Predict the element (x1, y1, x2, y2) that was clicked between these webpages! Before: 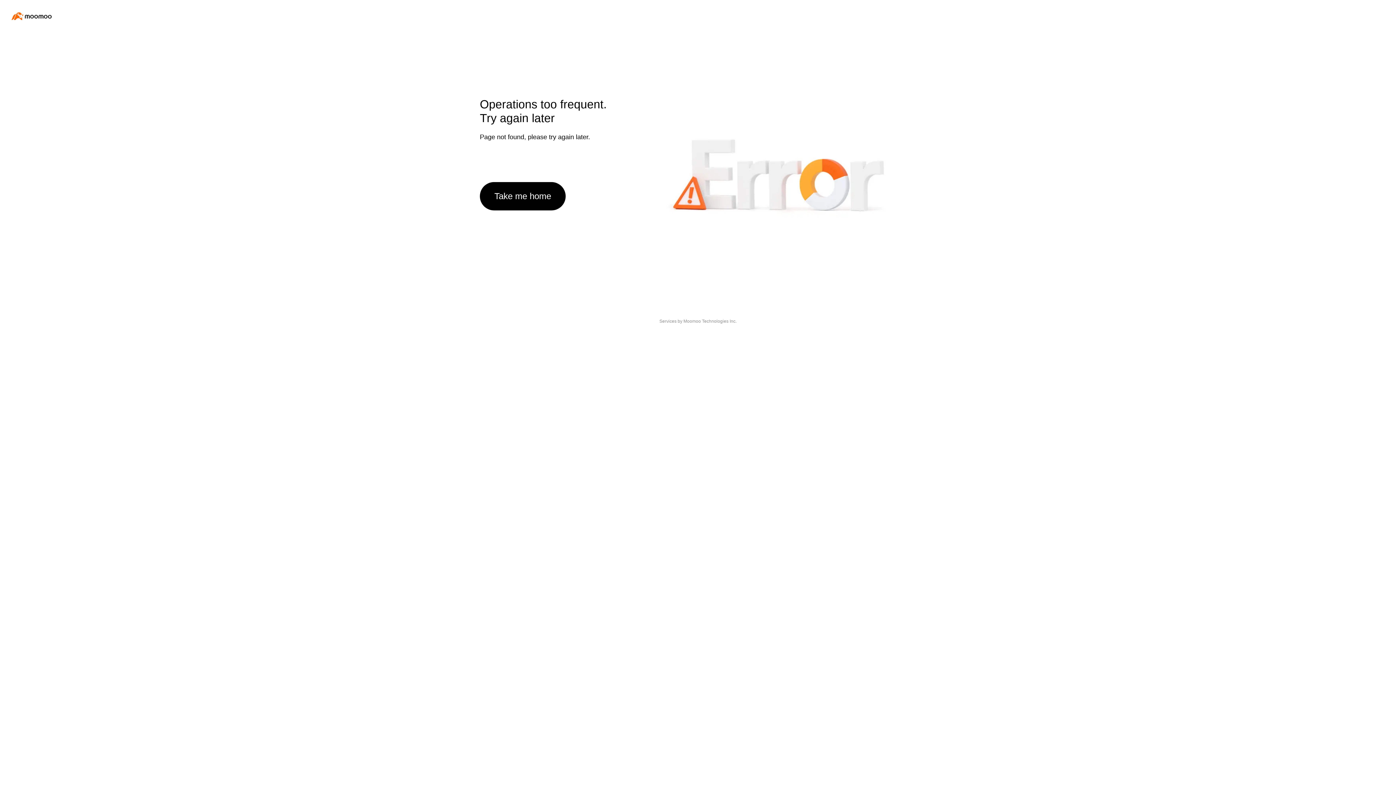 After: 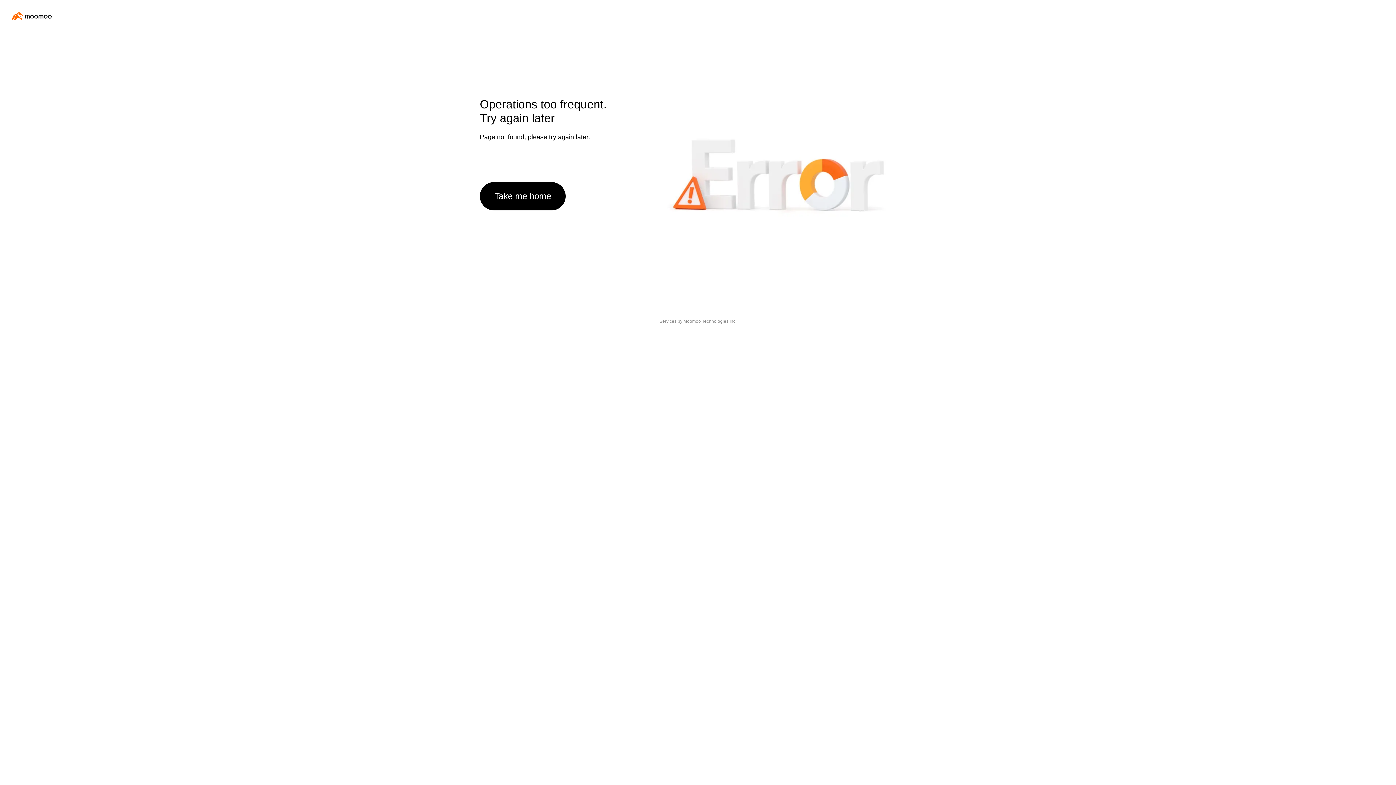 Action: label: Take me home bbox: (480, 182, 565, 210)